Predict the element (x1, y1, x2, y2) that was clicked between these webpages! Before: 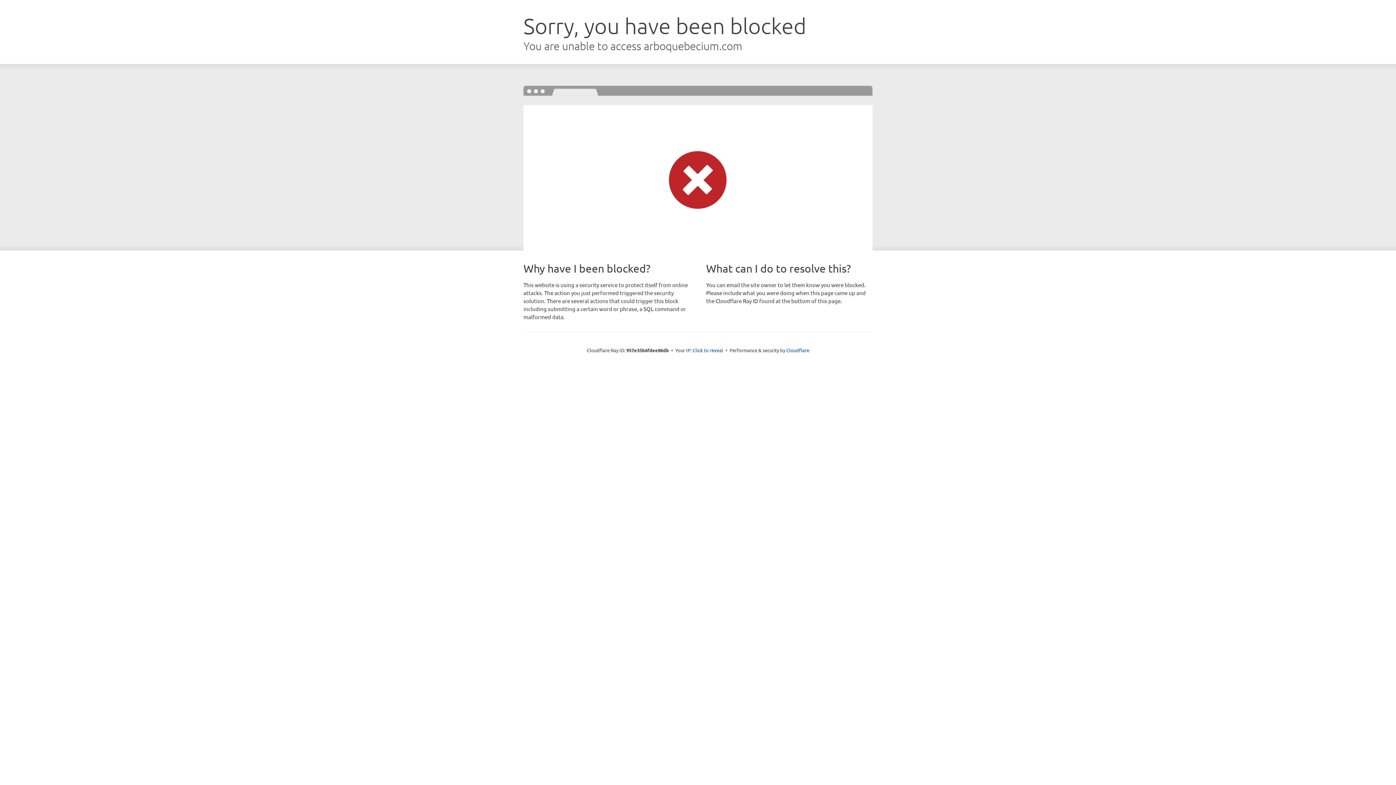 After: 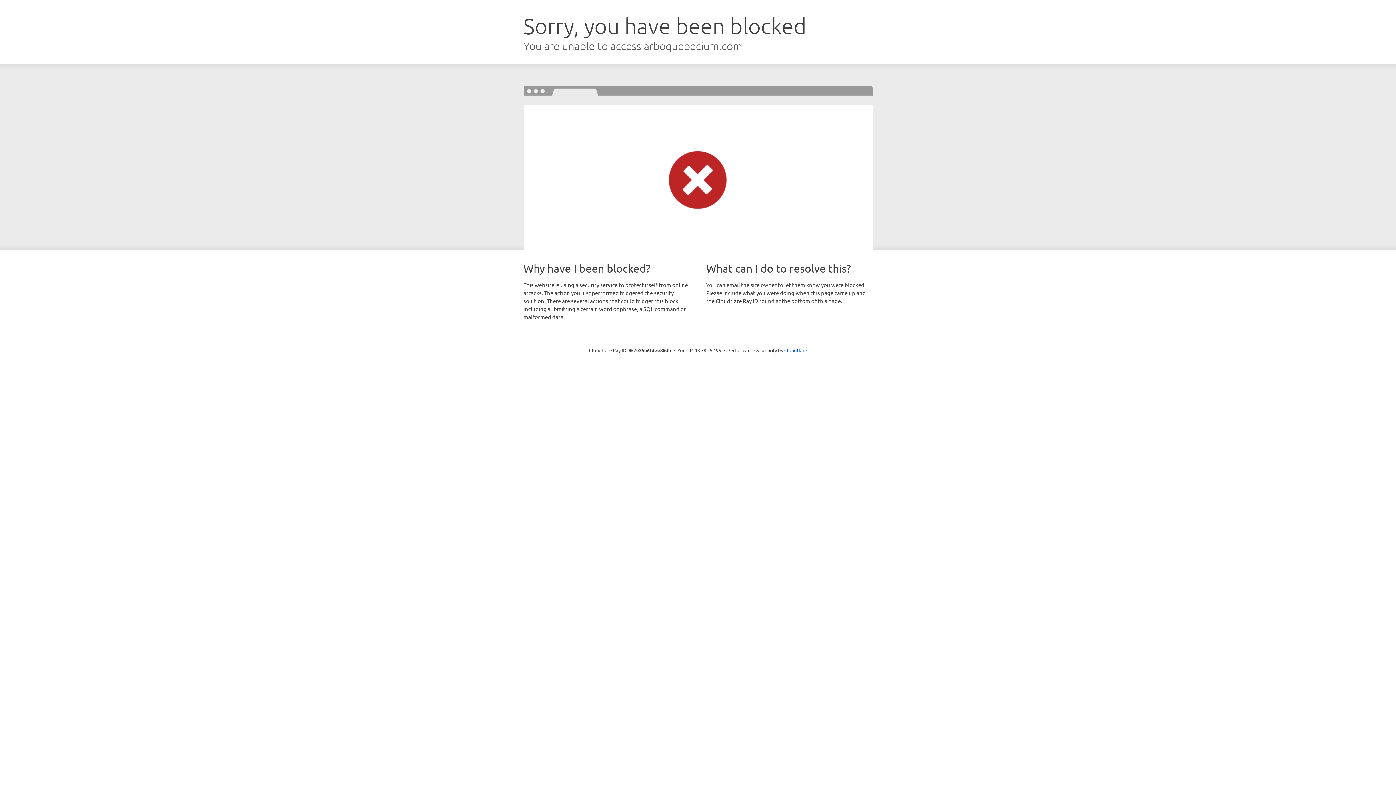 Action: label: Click to reveal bbox: (692, 346, 723, 353)